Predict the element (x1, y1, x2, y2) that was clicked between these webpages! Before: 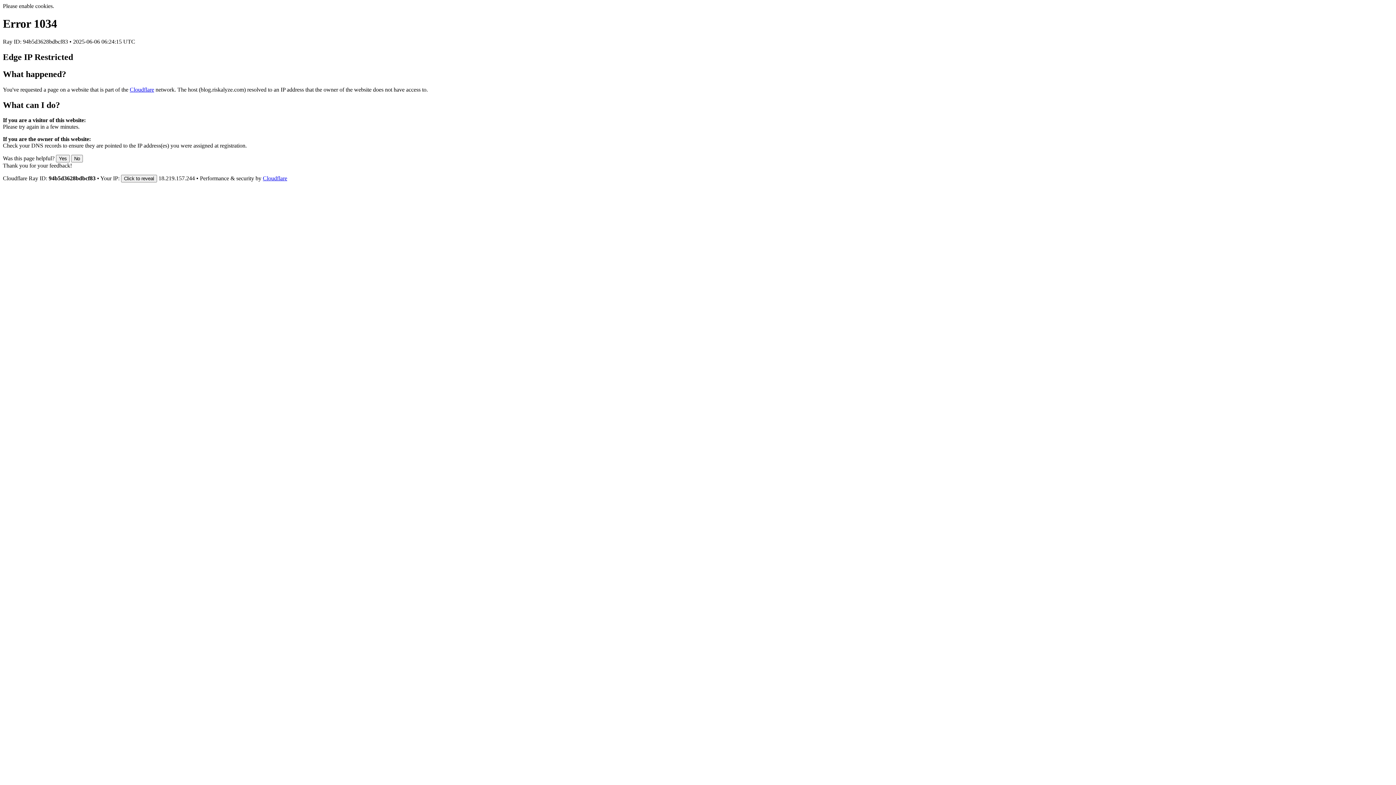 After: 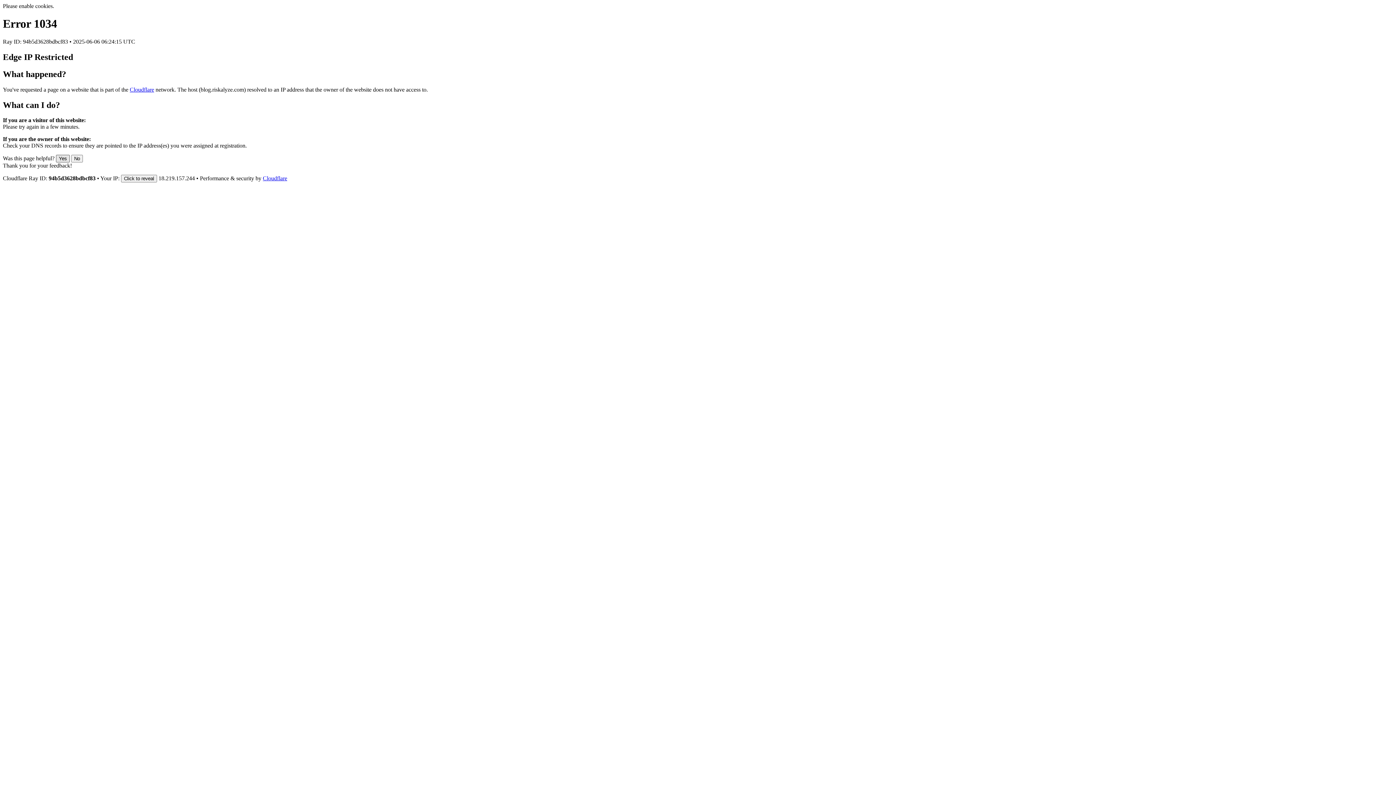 Action: bbox: (56, 155, 69, 162) label: Yes